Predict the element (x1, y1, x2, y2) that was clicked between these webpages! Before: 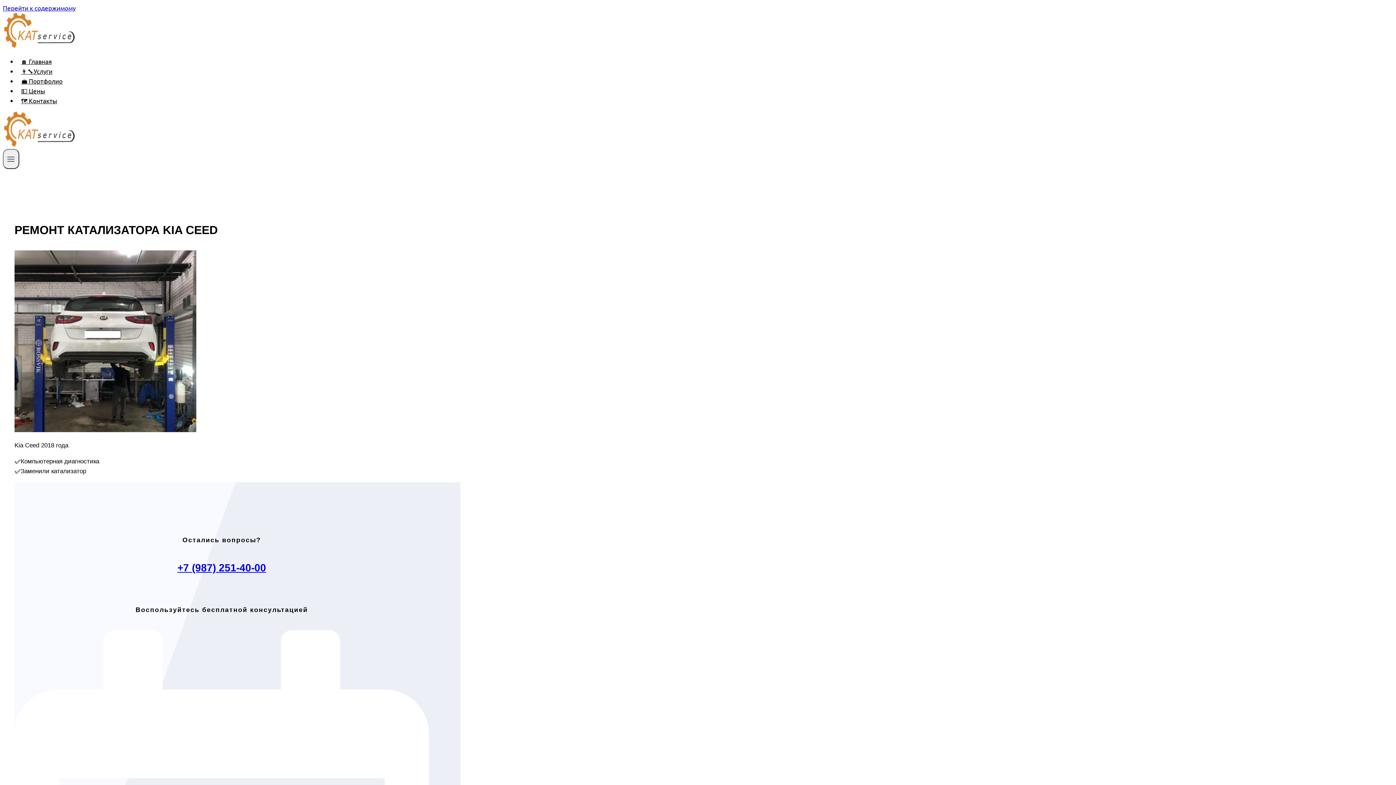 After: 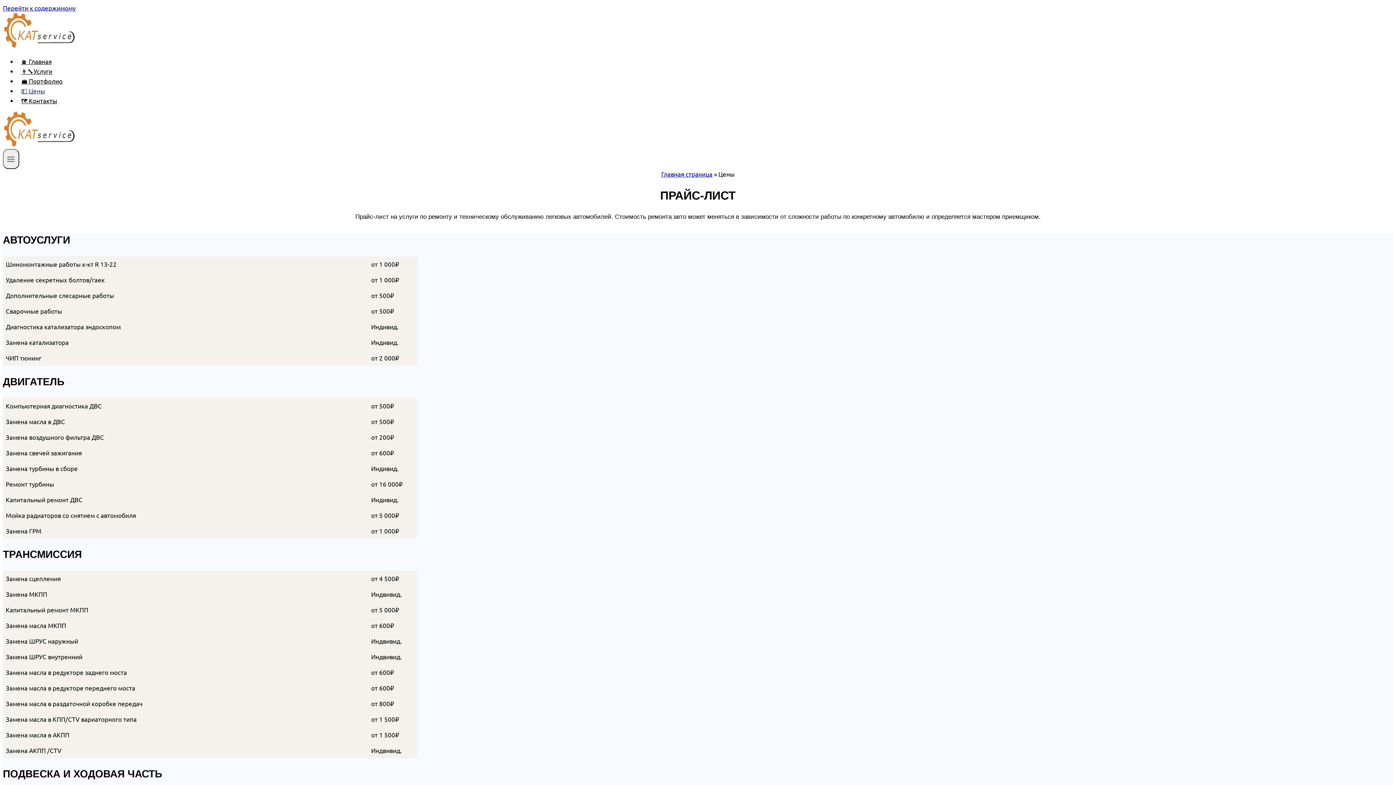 Action: label: 💵 Цены bbox: (17, 83, 48, 98)